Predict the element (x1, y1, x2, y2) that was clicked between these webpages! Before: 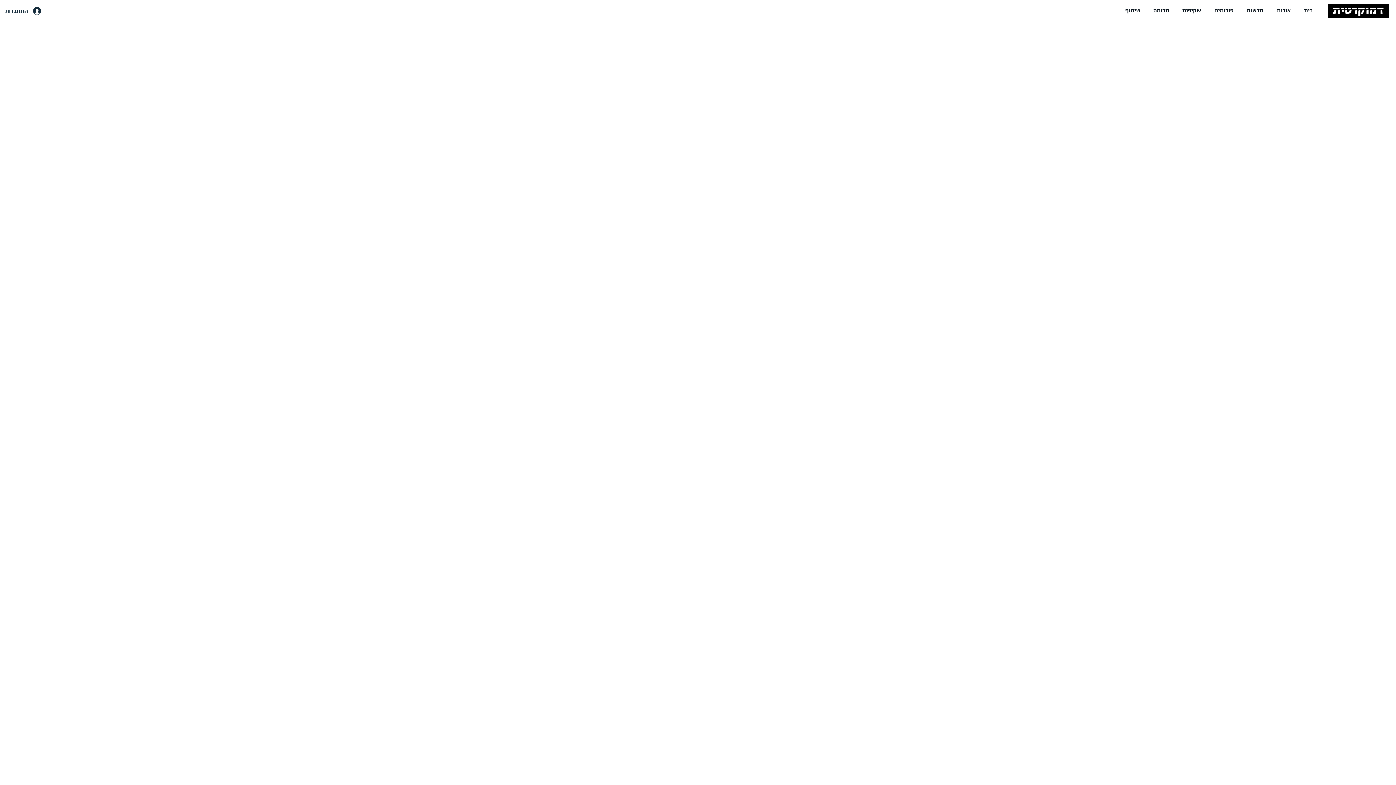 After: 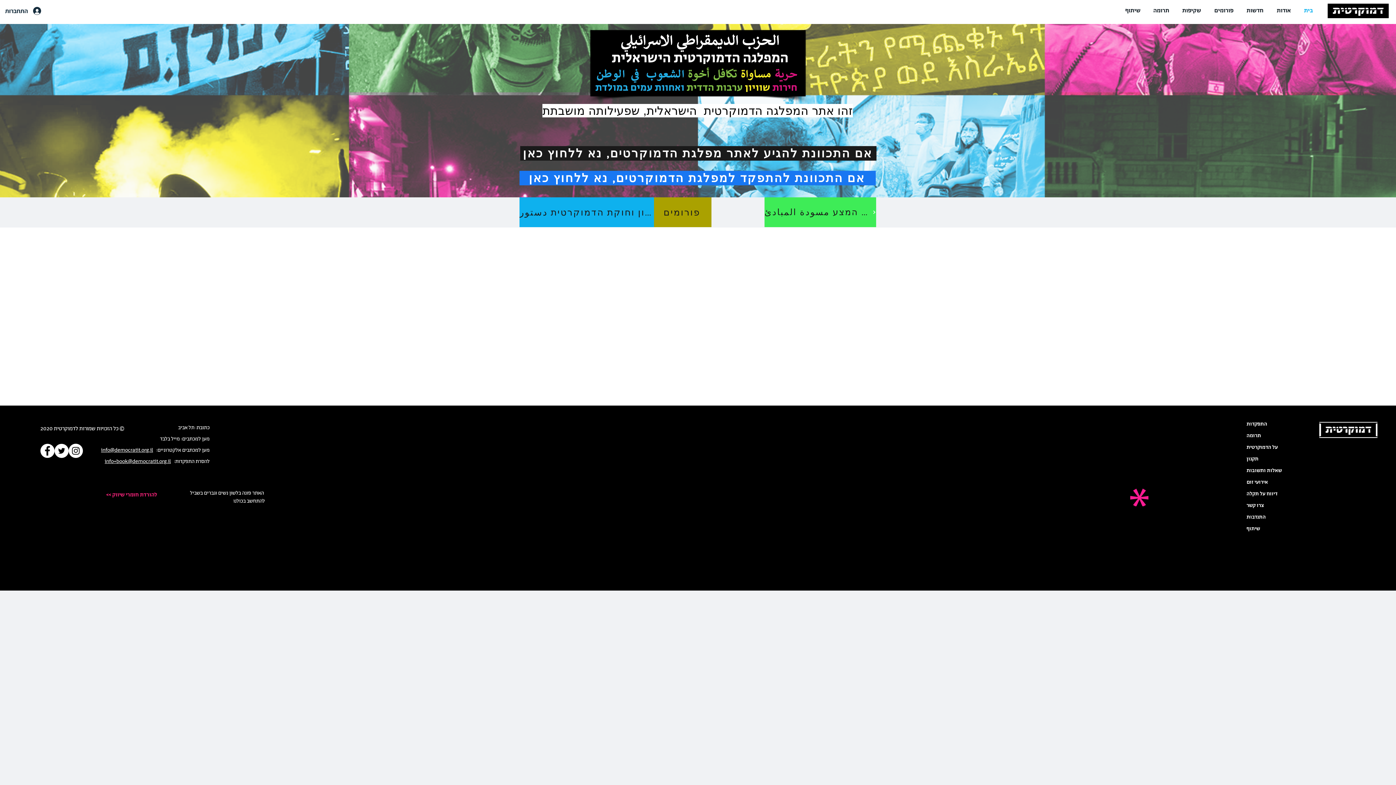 Action: bbox: (1297, 0, 1320, 21) label: בית